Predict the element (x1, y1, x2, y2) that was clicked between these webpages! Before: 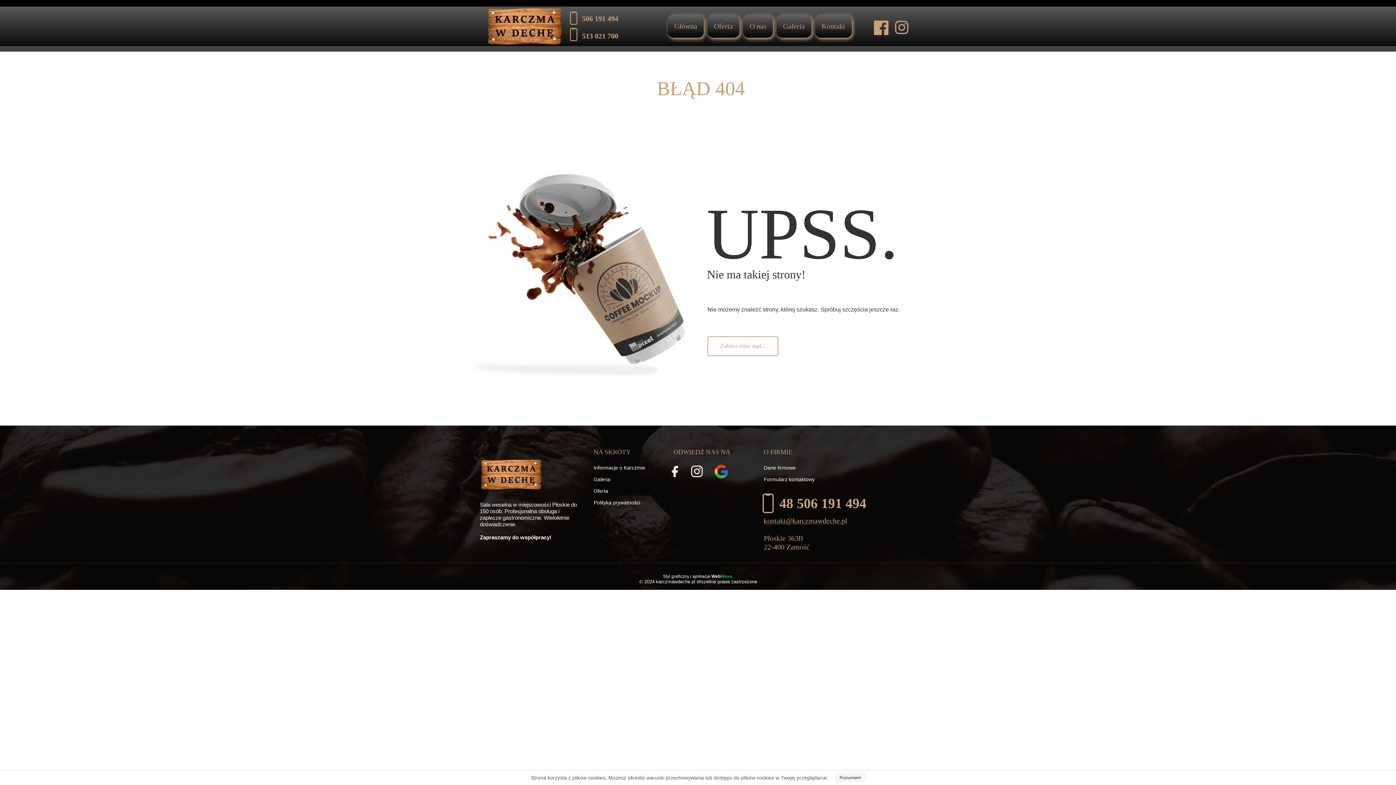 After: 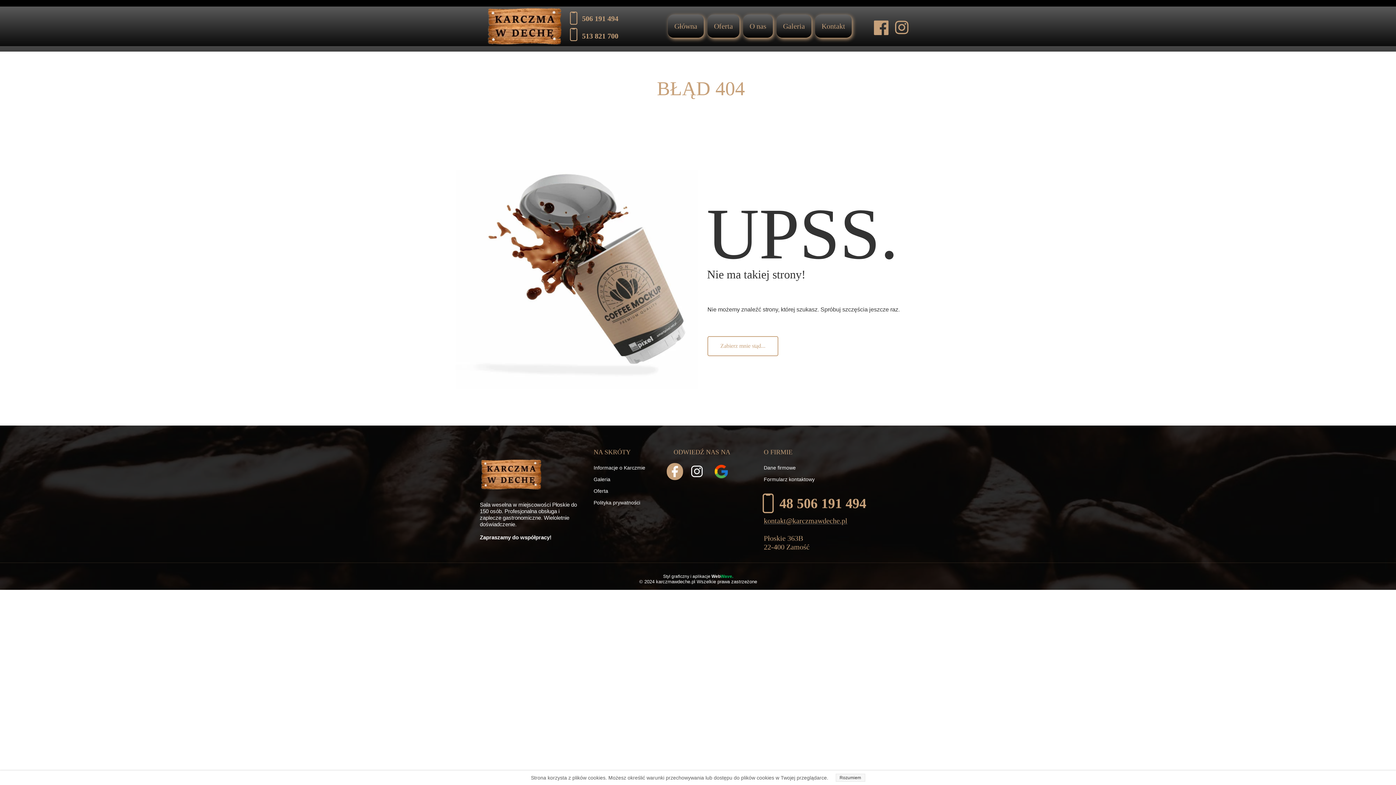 Action: label: 
 bbox: (666, 463, 683, 480)